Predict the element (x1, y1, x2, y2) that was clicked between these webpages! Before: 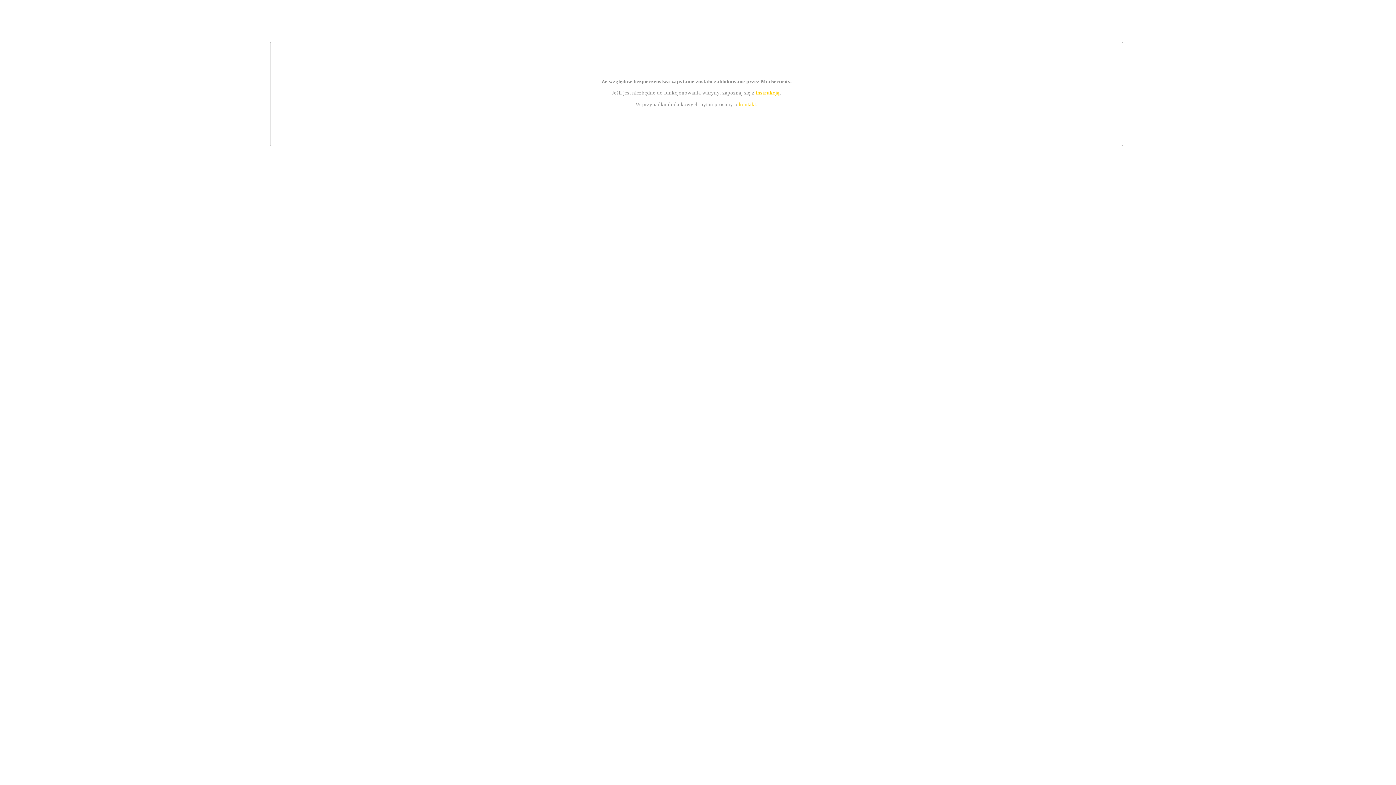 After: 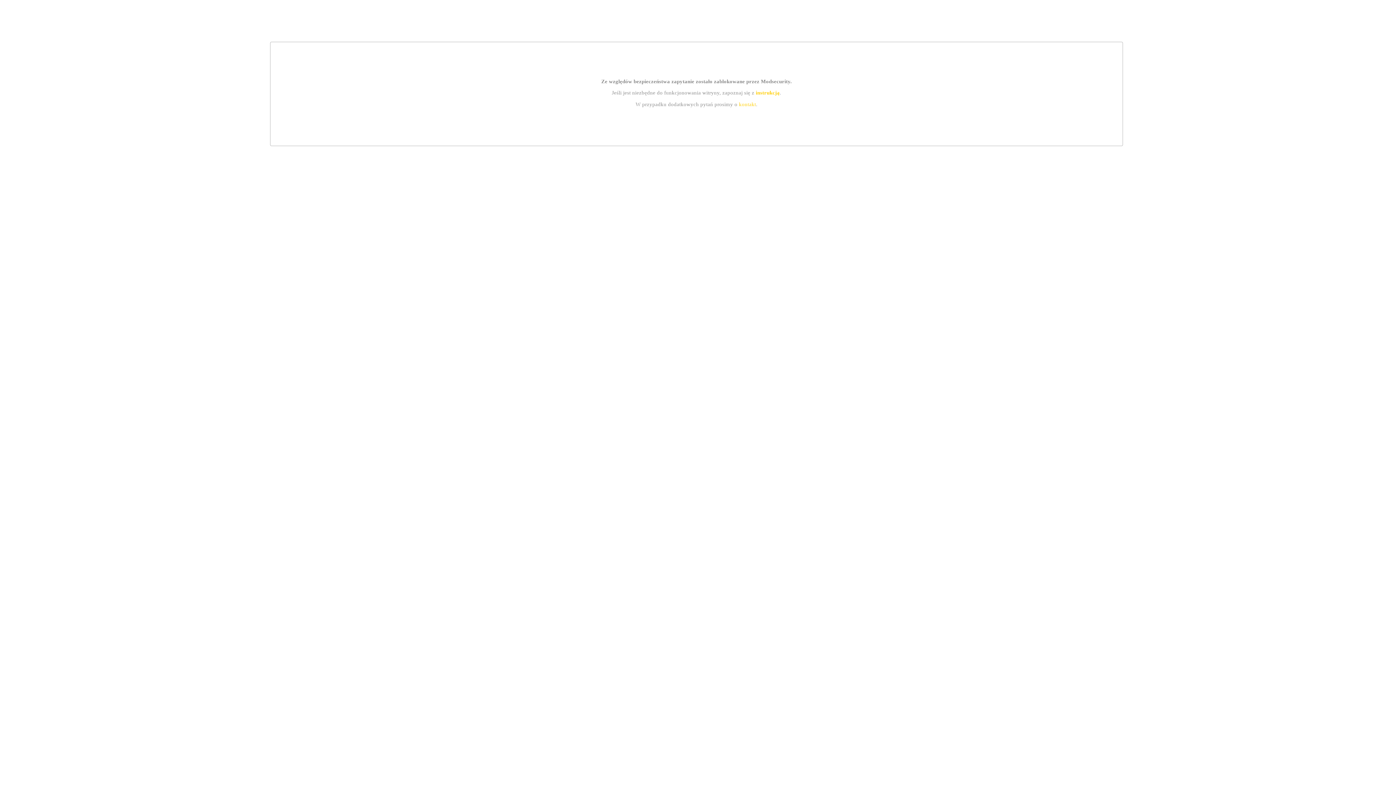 Action: label: kontakt bbox: (739, 101, 756, 107)